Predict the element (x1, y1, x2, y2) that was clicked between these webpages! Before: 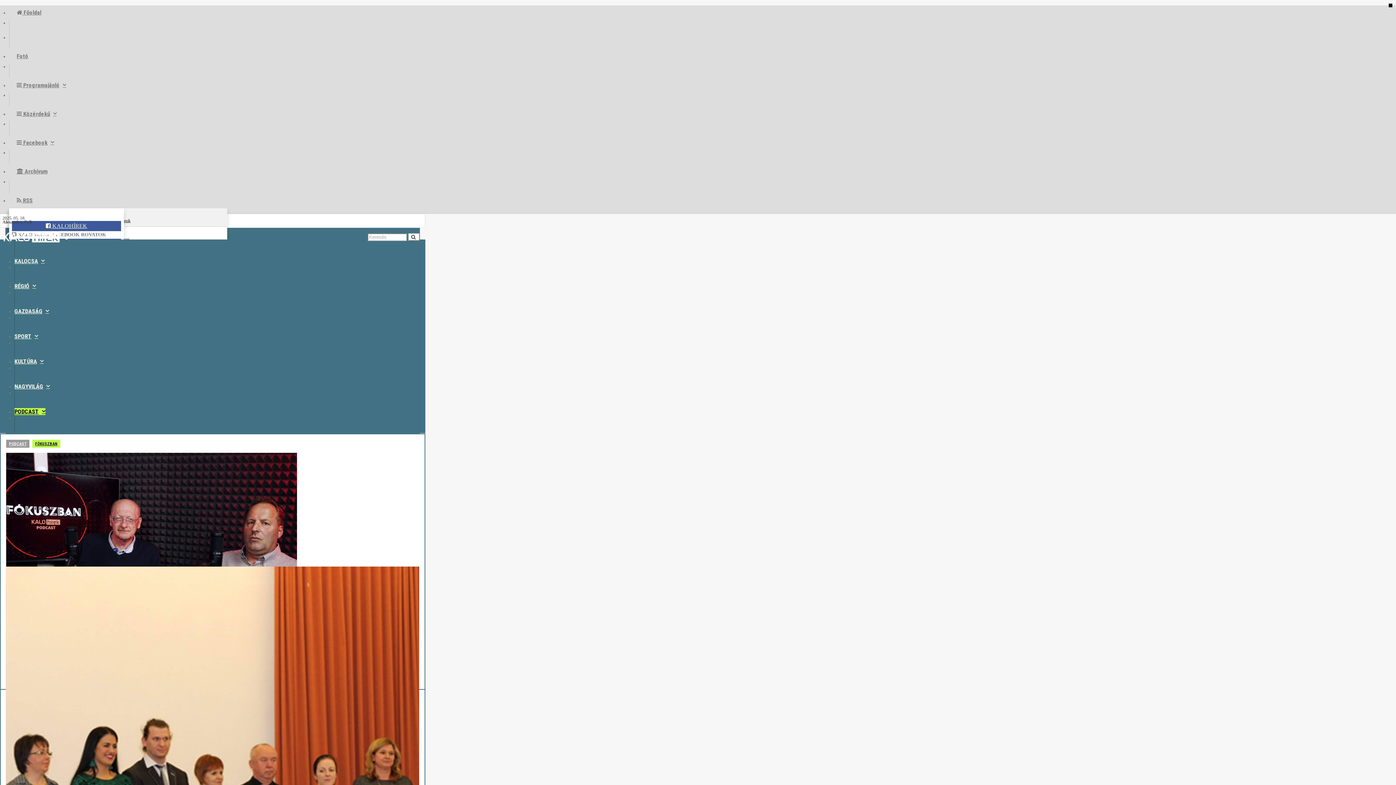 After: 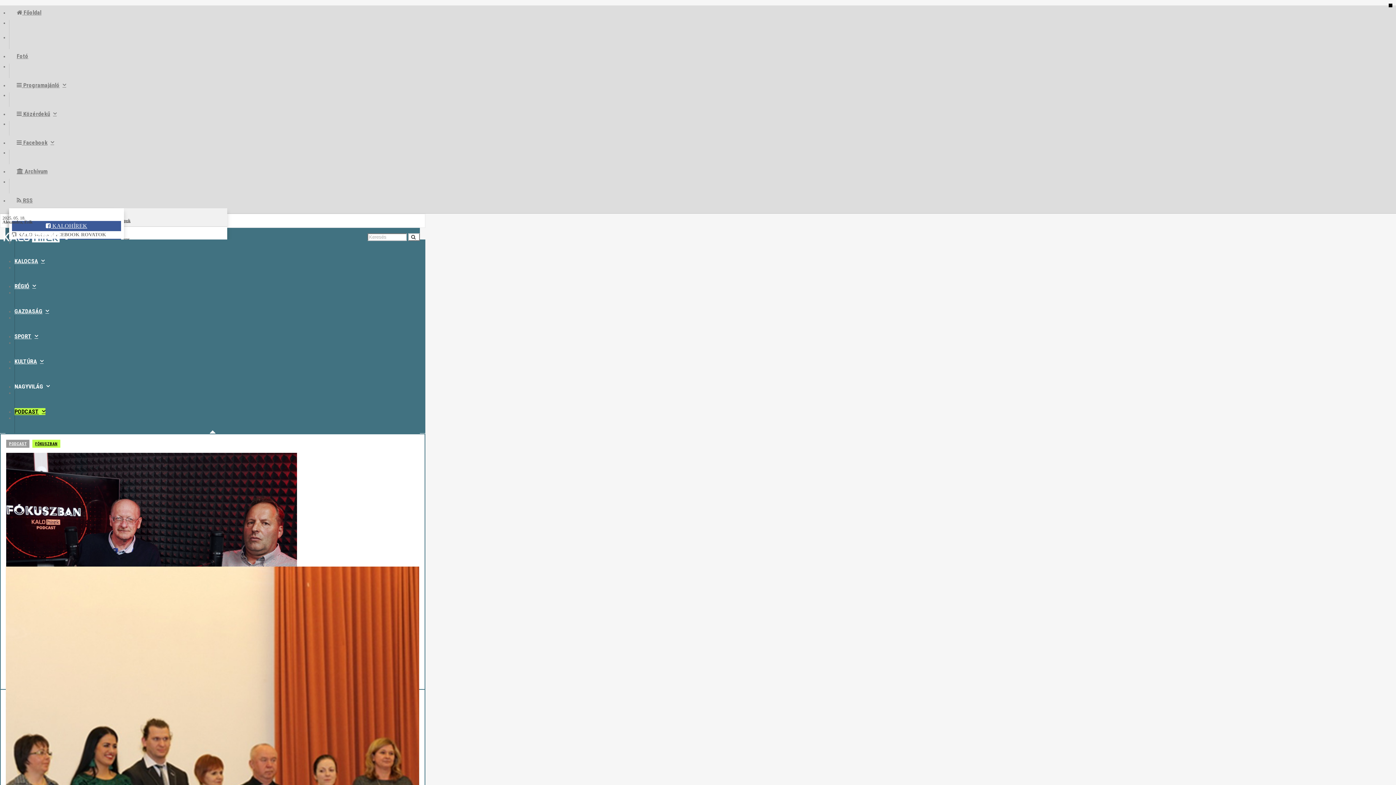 Action: label: NAGYVILÁG bbox: (14, 383, 49, 390)